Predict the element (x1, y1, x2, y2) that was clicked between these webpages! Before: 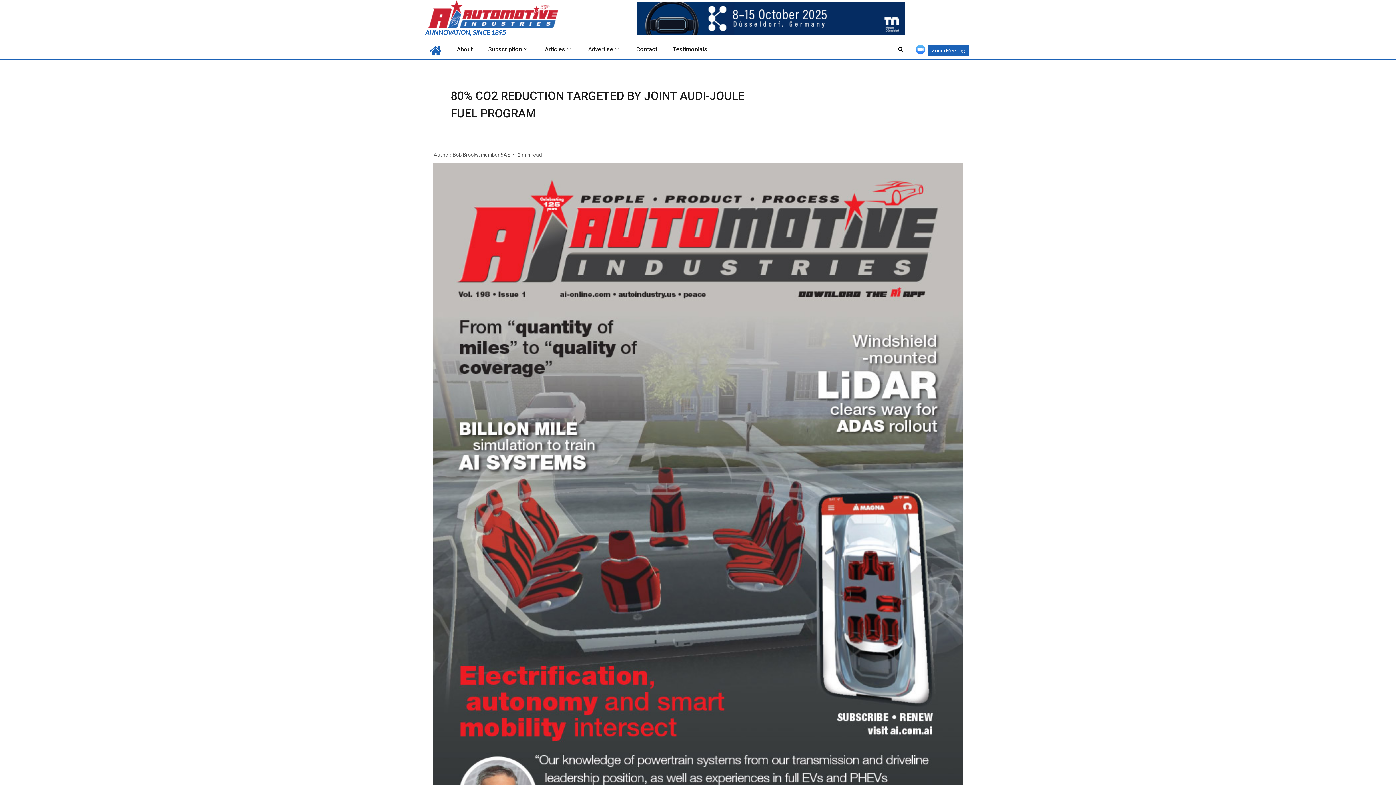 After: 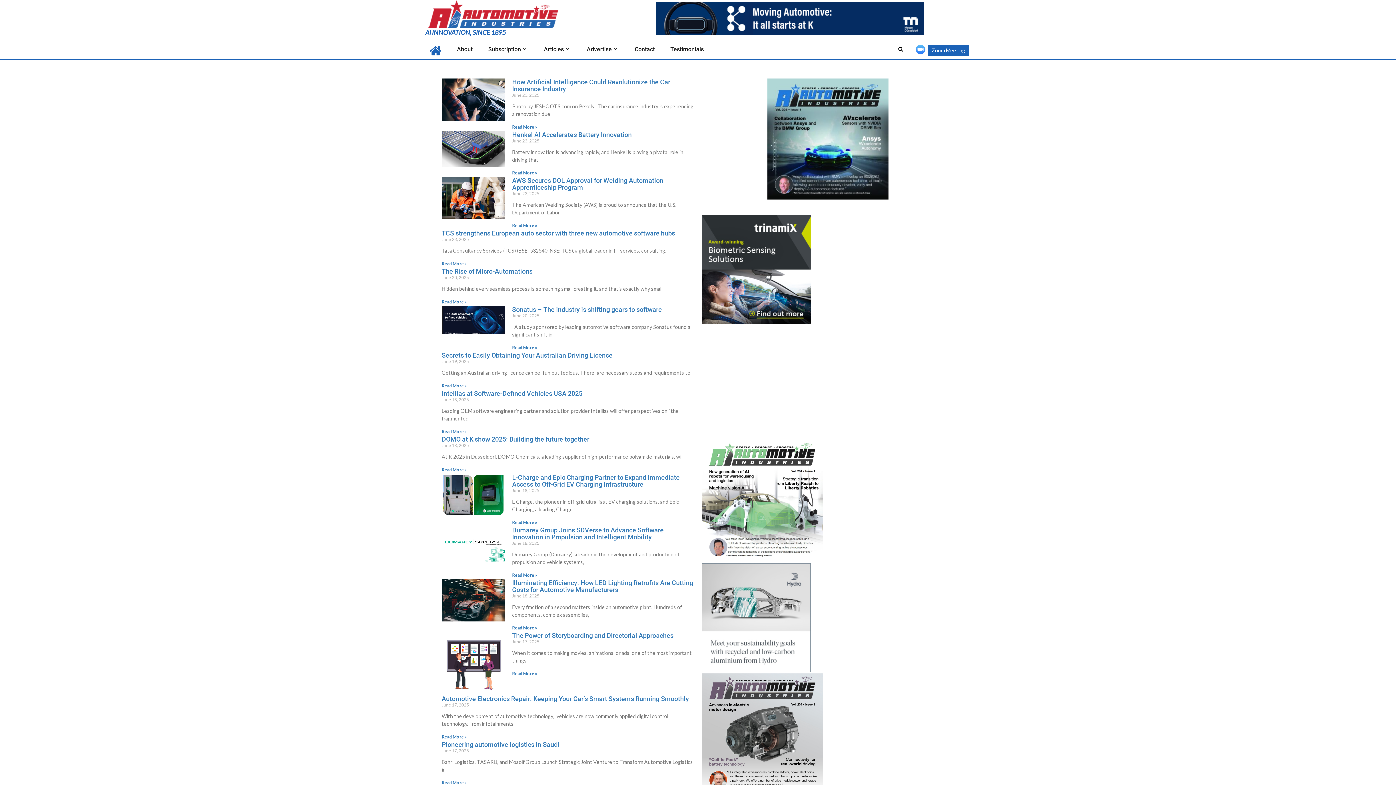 Action: bbox: (429, 47, 441, 58)